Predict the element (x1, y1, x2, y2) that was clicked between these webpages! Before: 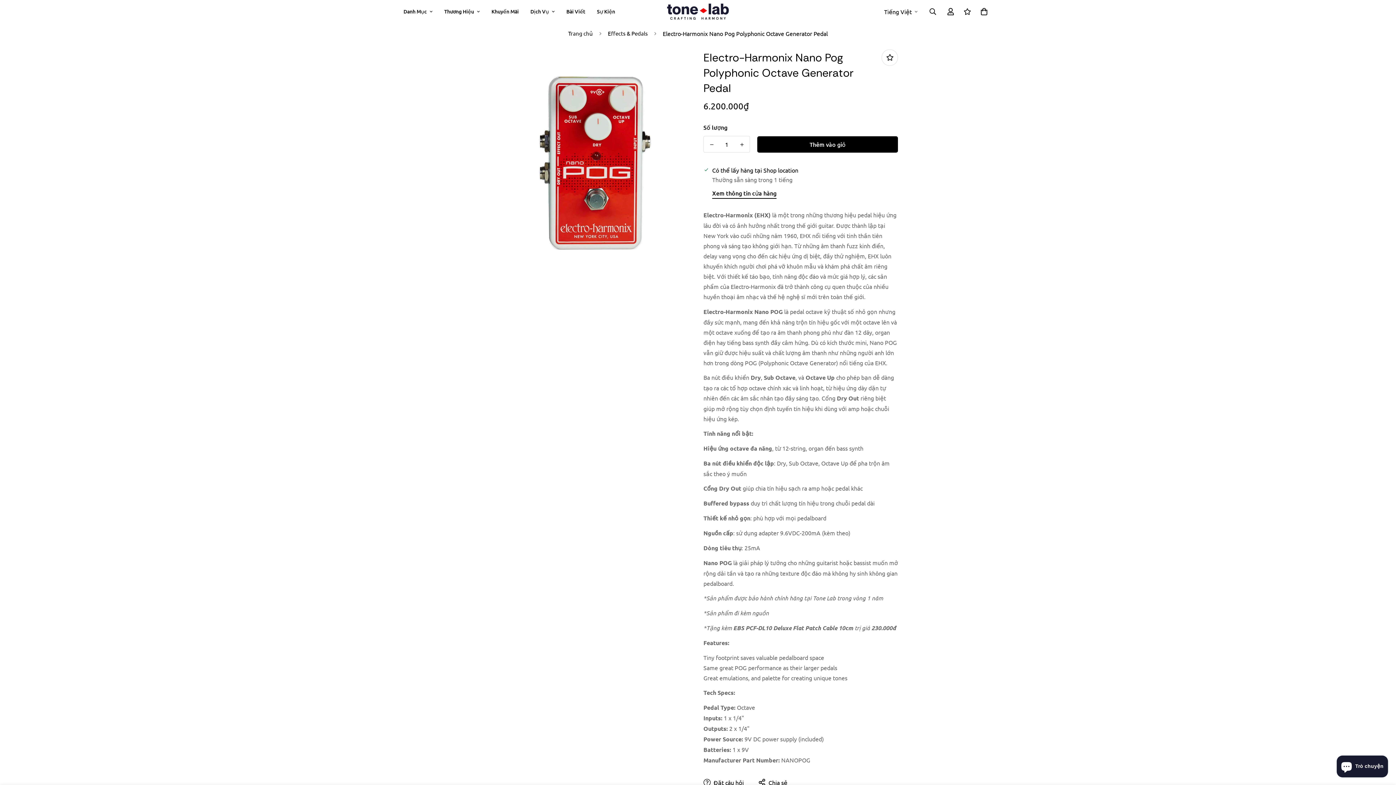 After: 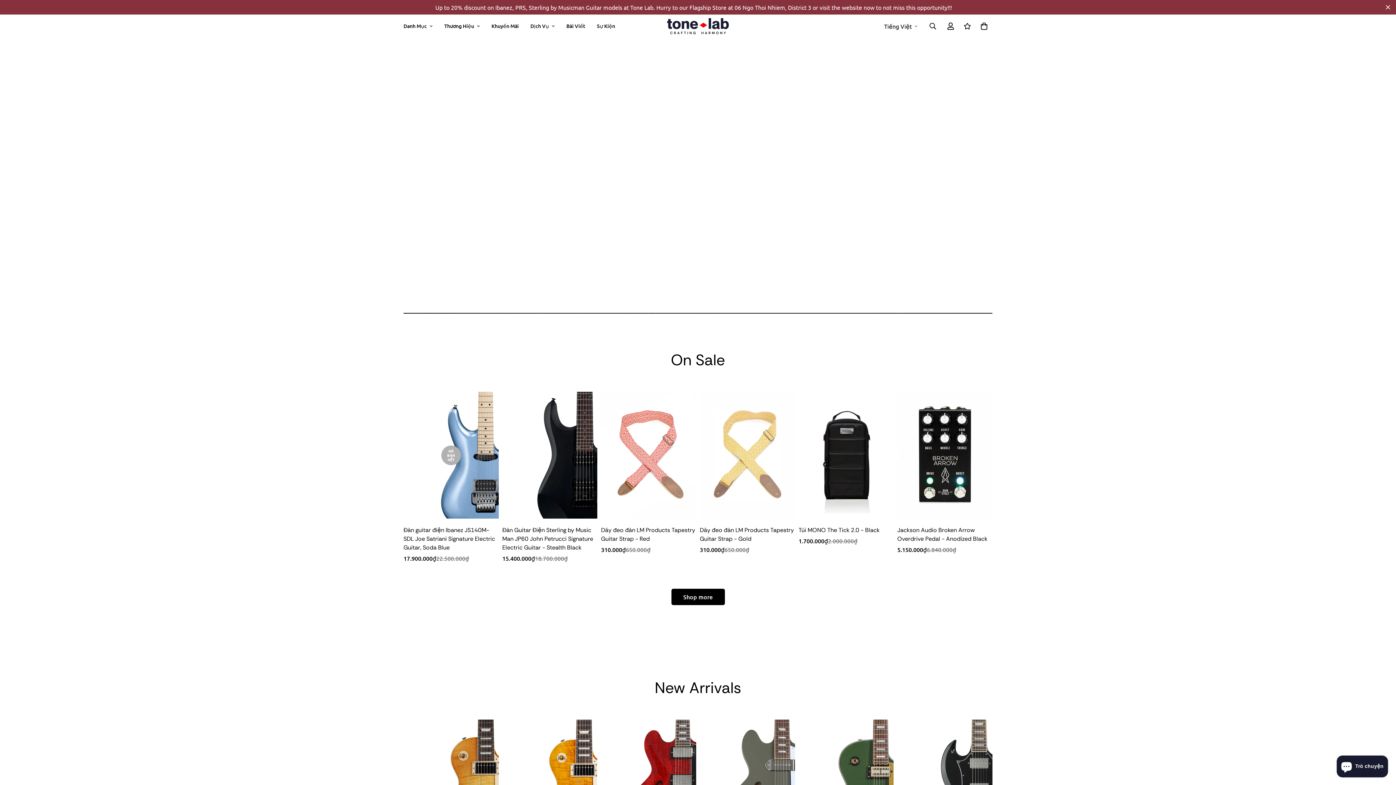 Action: bbox: (667, 0, 729, 23)